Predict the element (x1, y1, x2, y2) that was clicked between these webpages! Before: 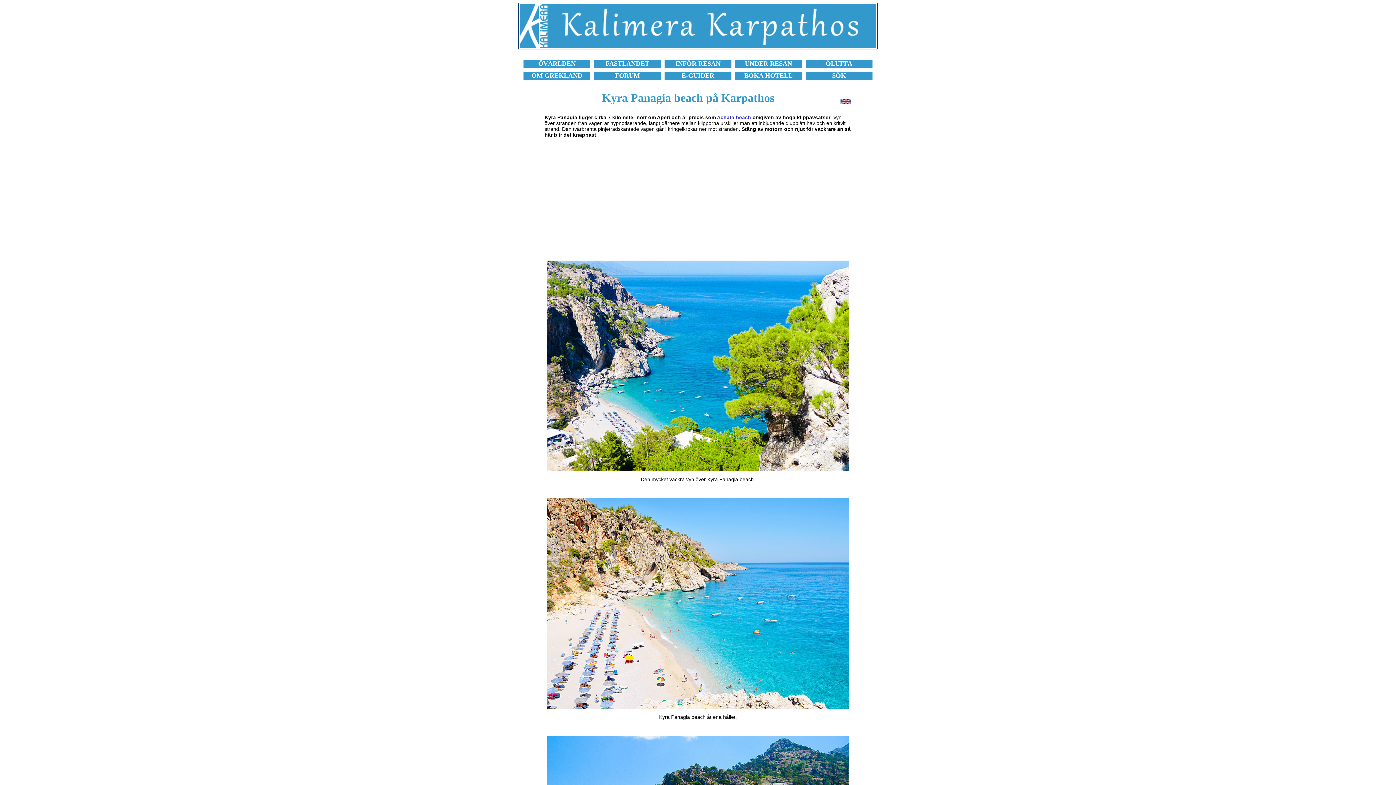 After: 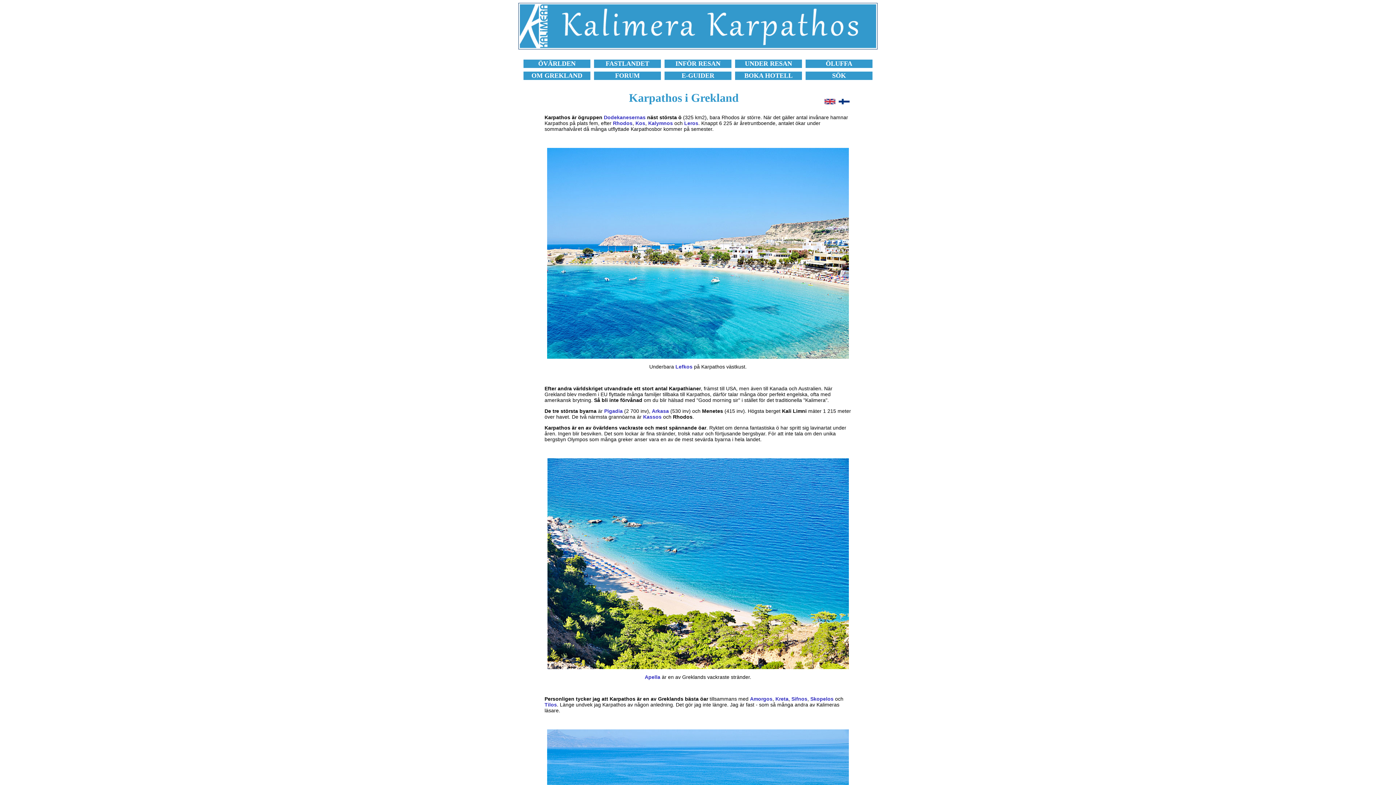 Action: bbox: (520, 42, 876, 49)